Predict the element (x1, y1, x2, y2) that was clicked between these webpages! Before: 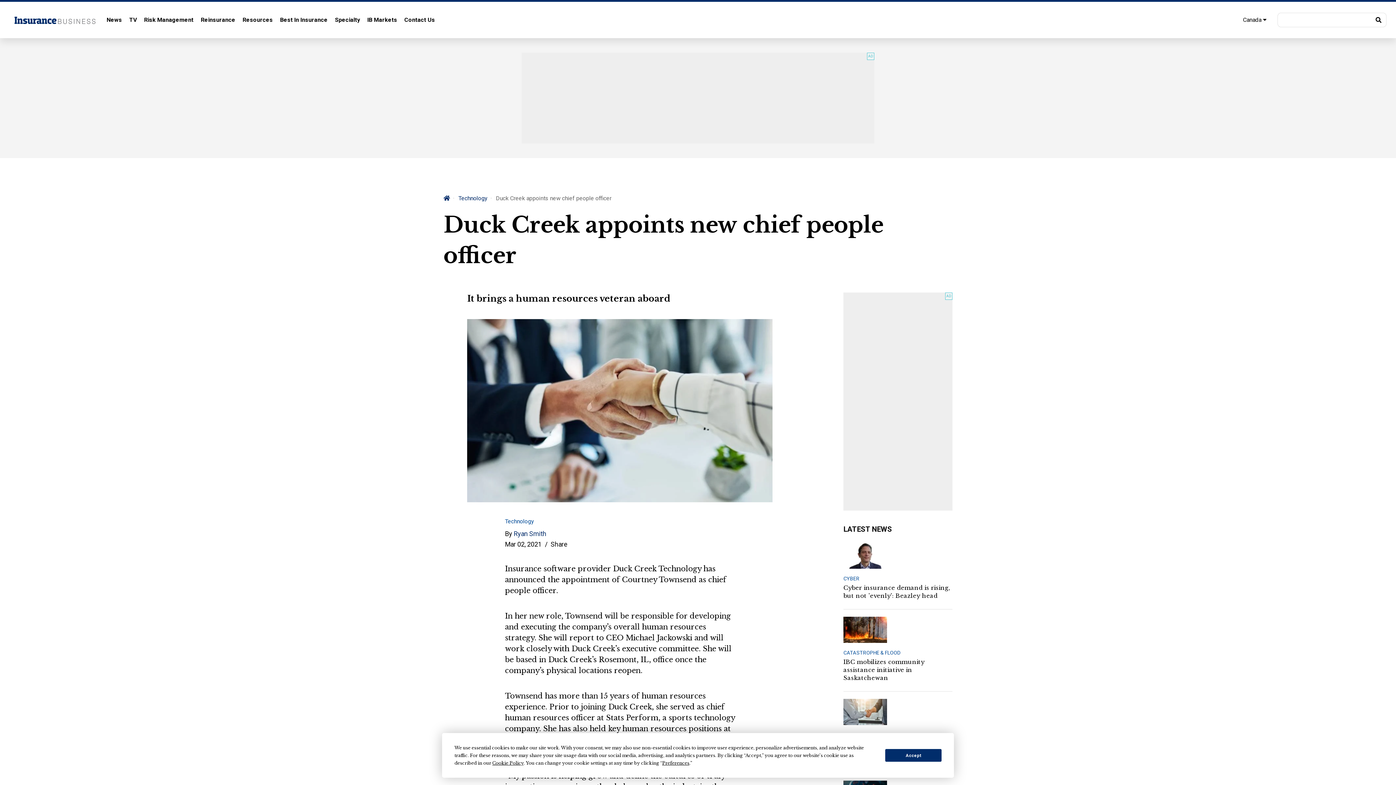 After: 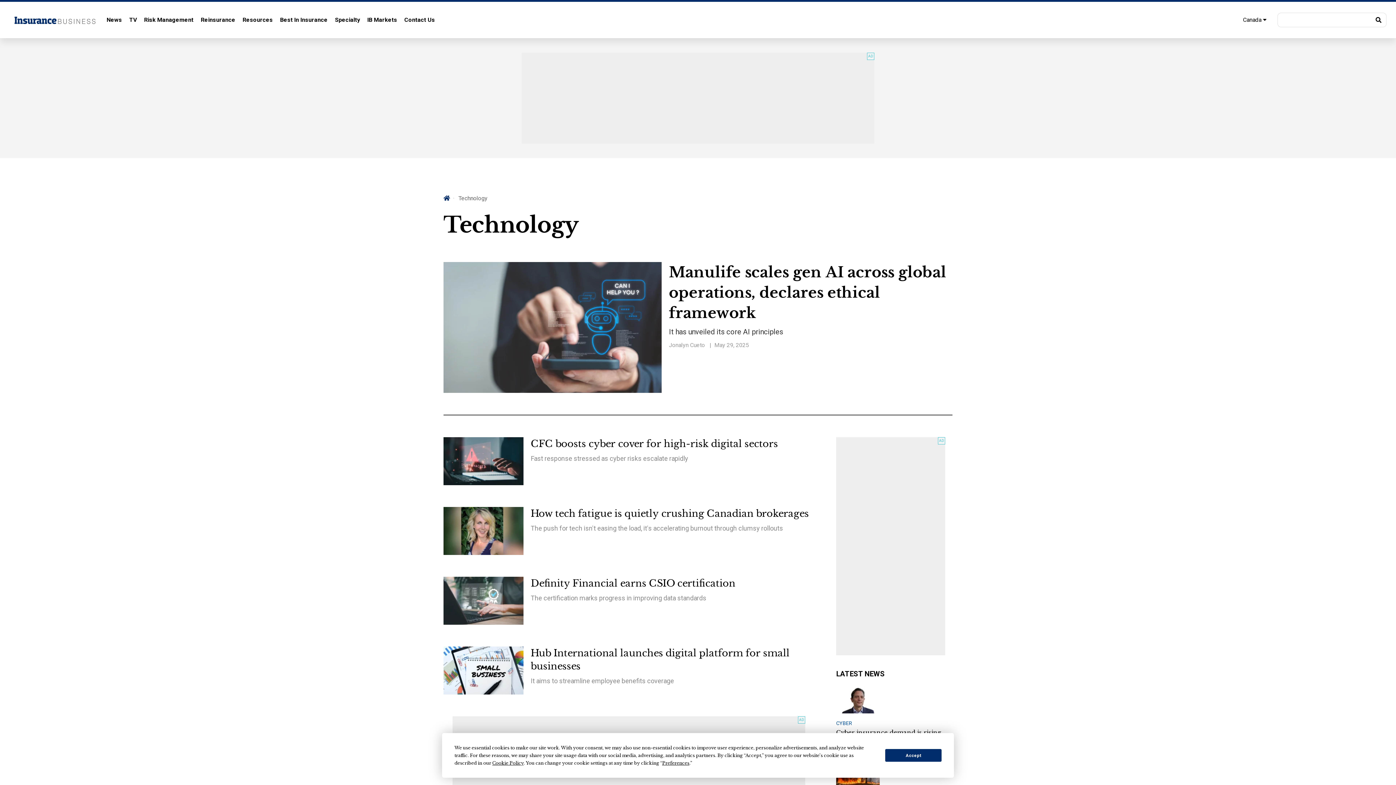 Action: label: Technology bbox: (458, 194, 487, 201)